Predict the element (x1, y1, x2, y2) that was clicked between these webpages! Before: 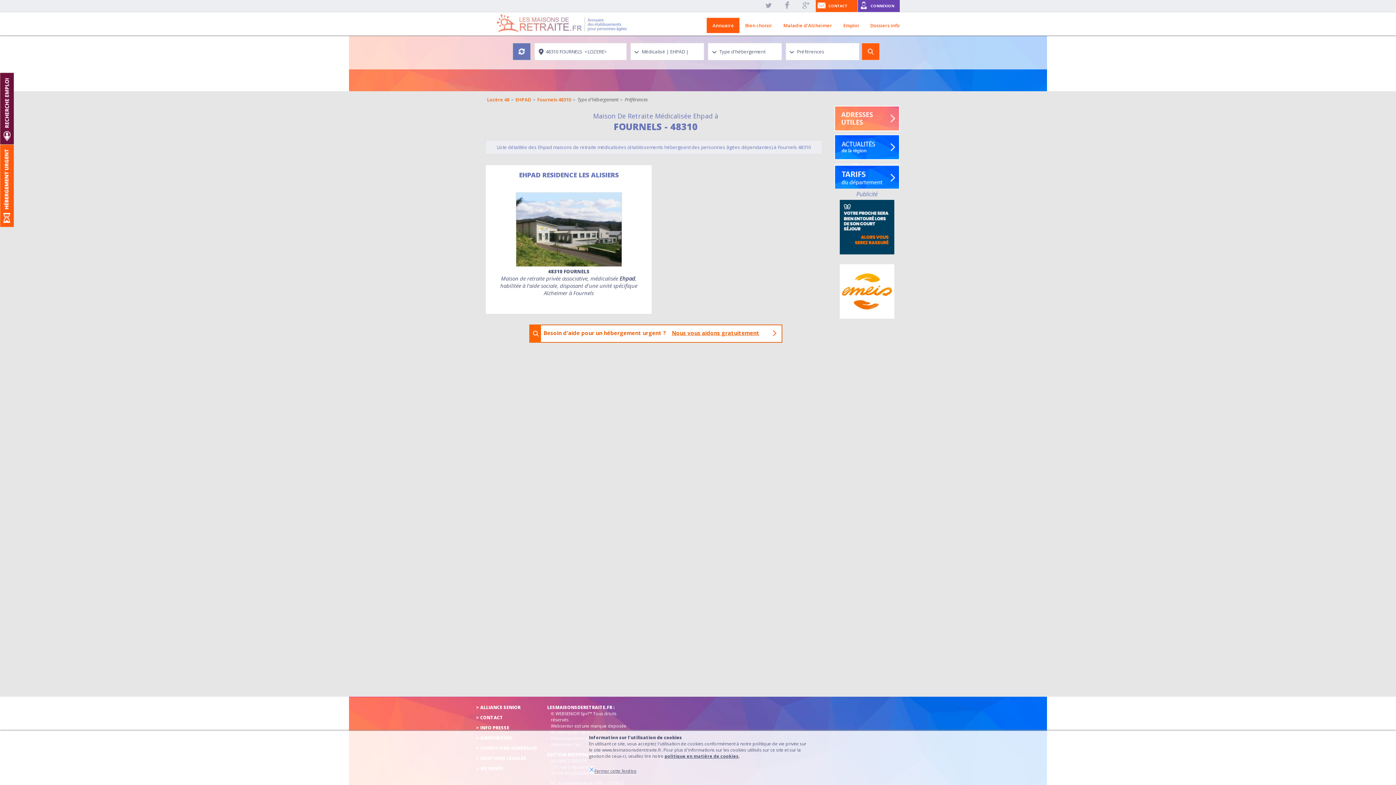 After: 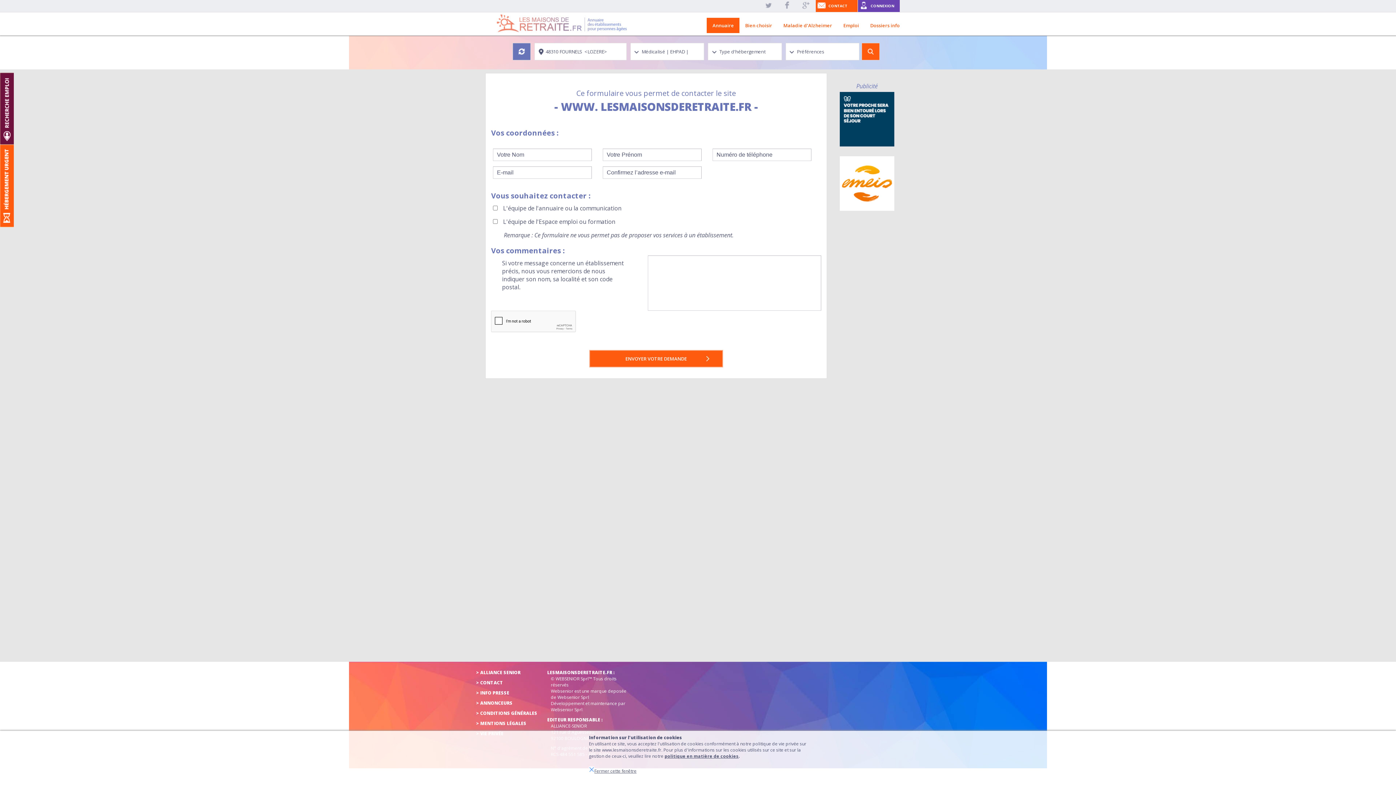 Action: label: > CONTACT bbox: (476, 714, 503, 721)